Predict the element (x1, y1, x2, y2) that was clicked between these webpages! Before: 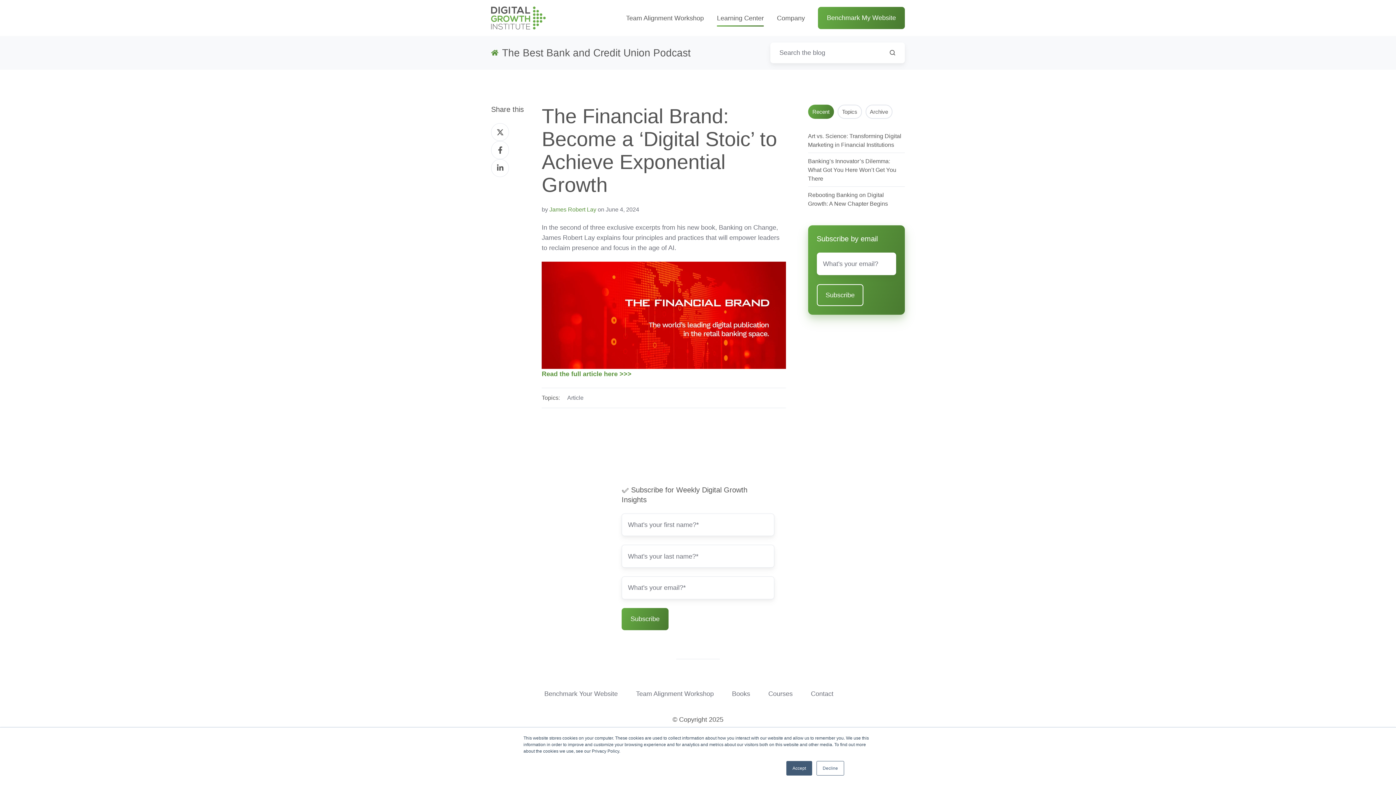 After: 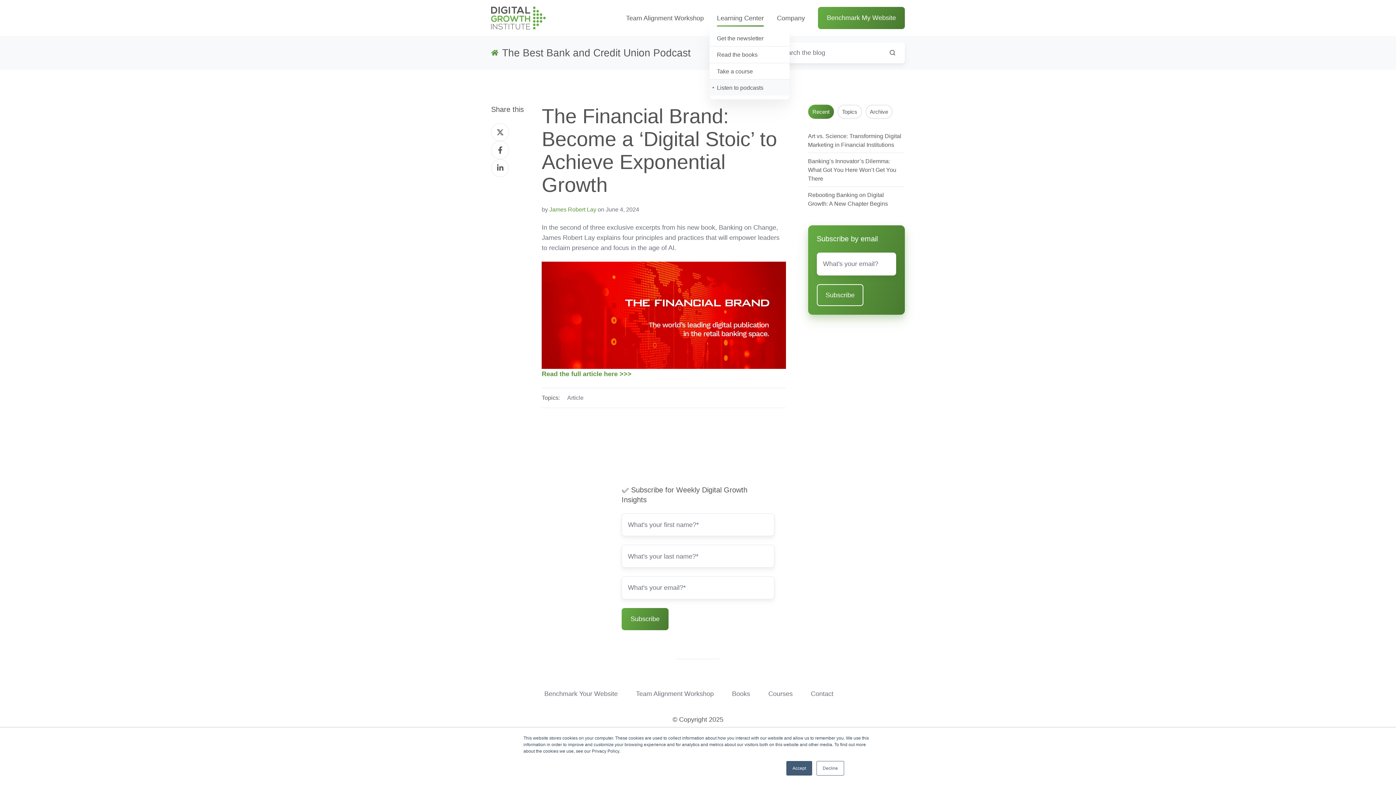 Action: label: Learning Center bbox: (717, 9, 764, 26)